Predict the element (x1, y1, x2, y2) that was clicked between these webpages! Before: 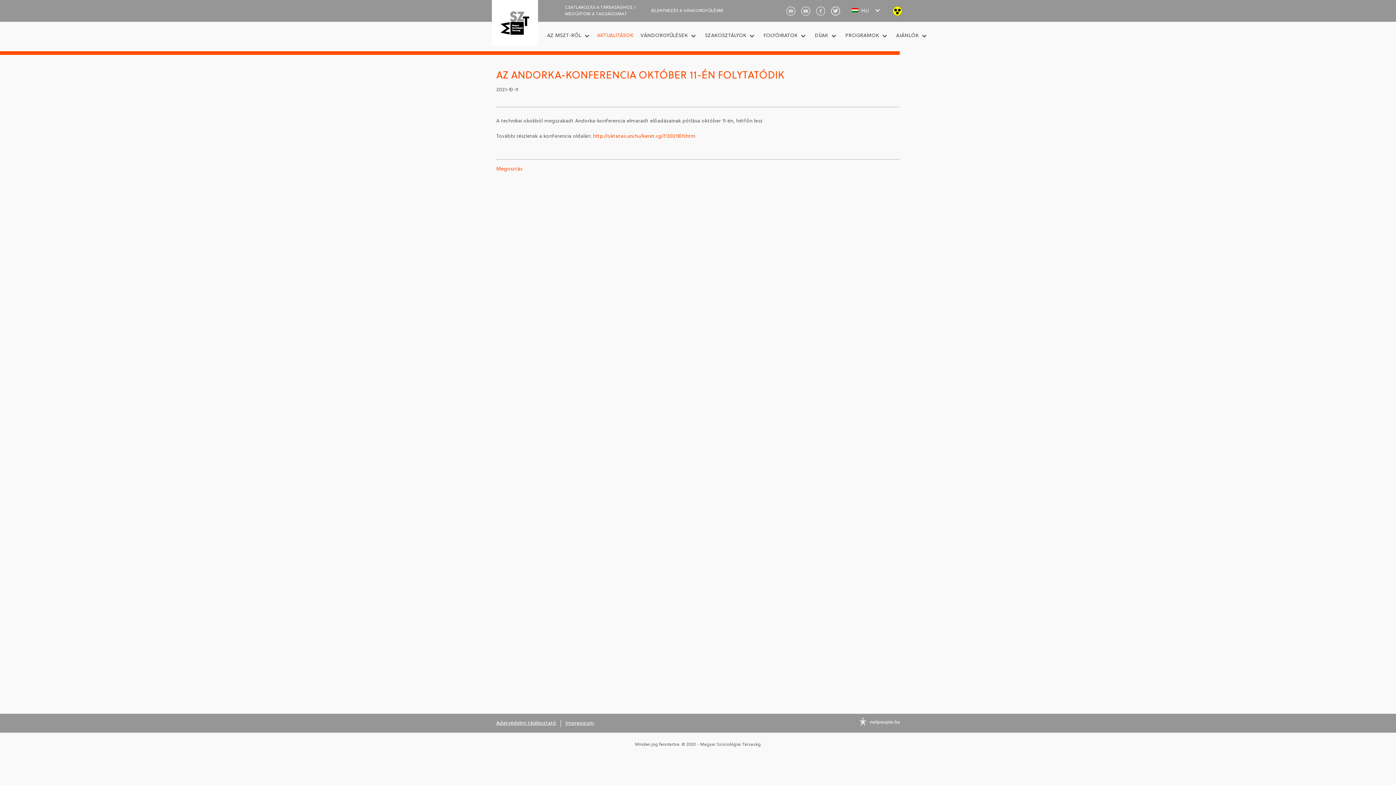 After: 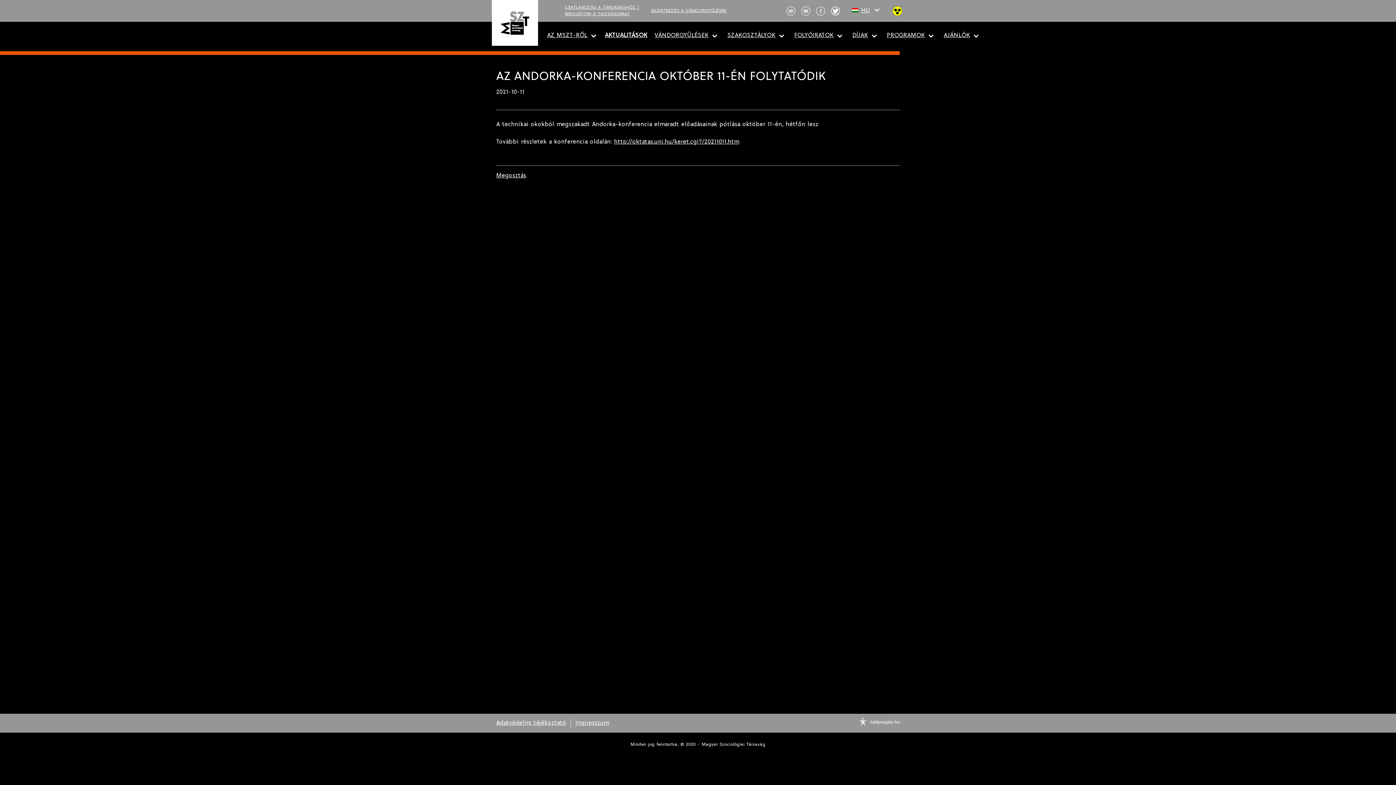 Action: bbox: (890, 6, 904, 15)